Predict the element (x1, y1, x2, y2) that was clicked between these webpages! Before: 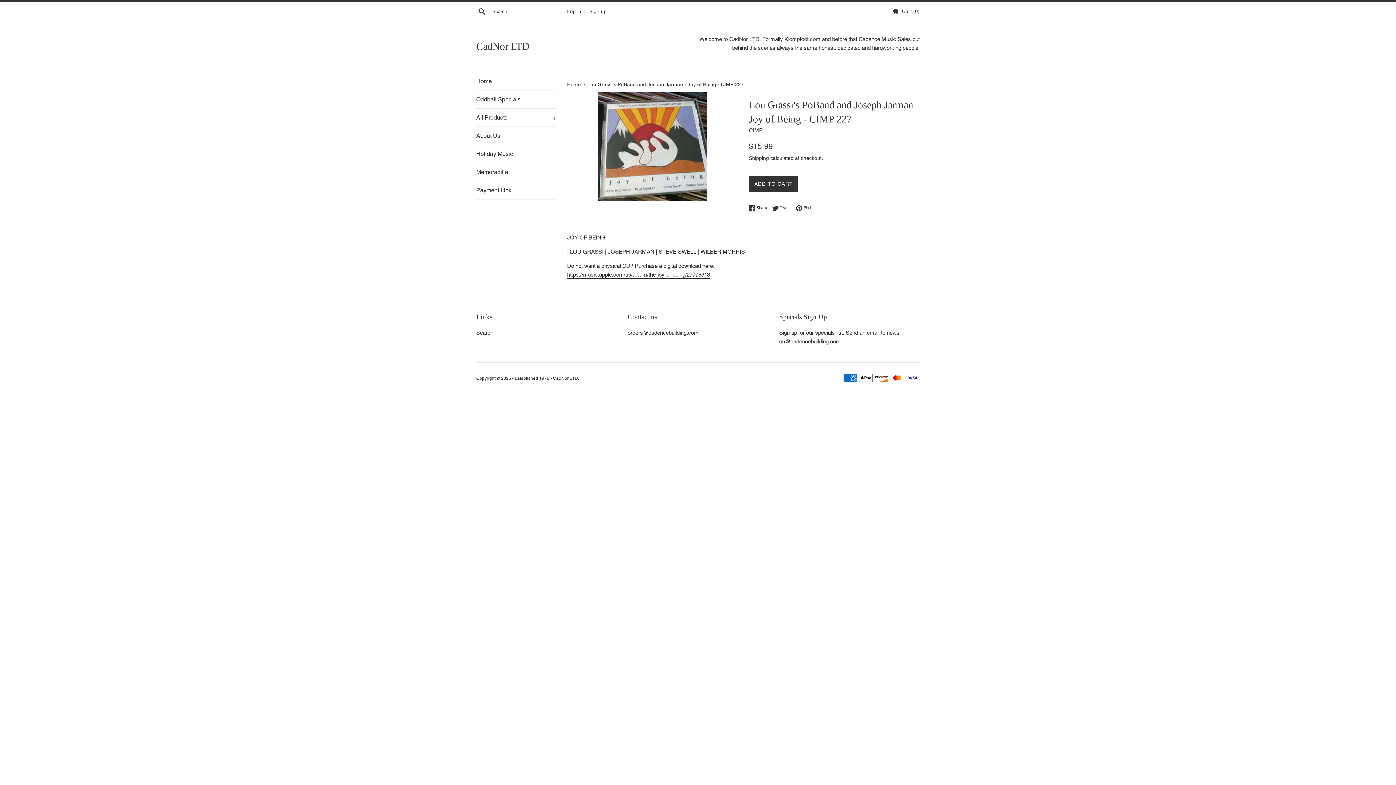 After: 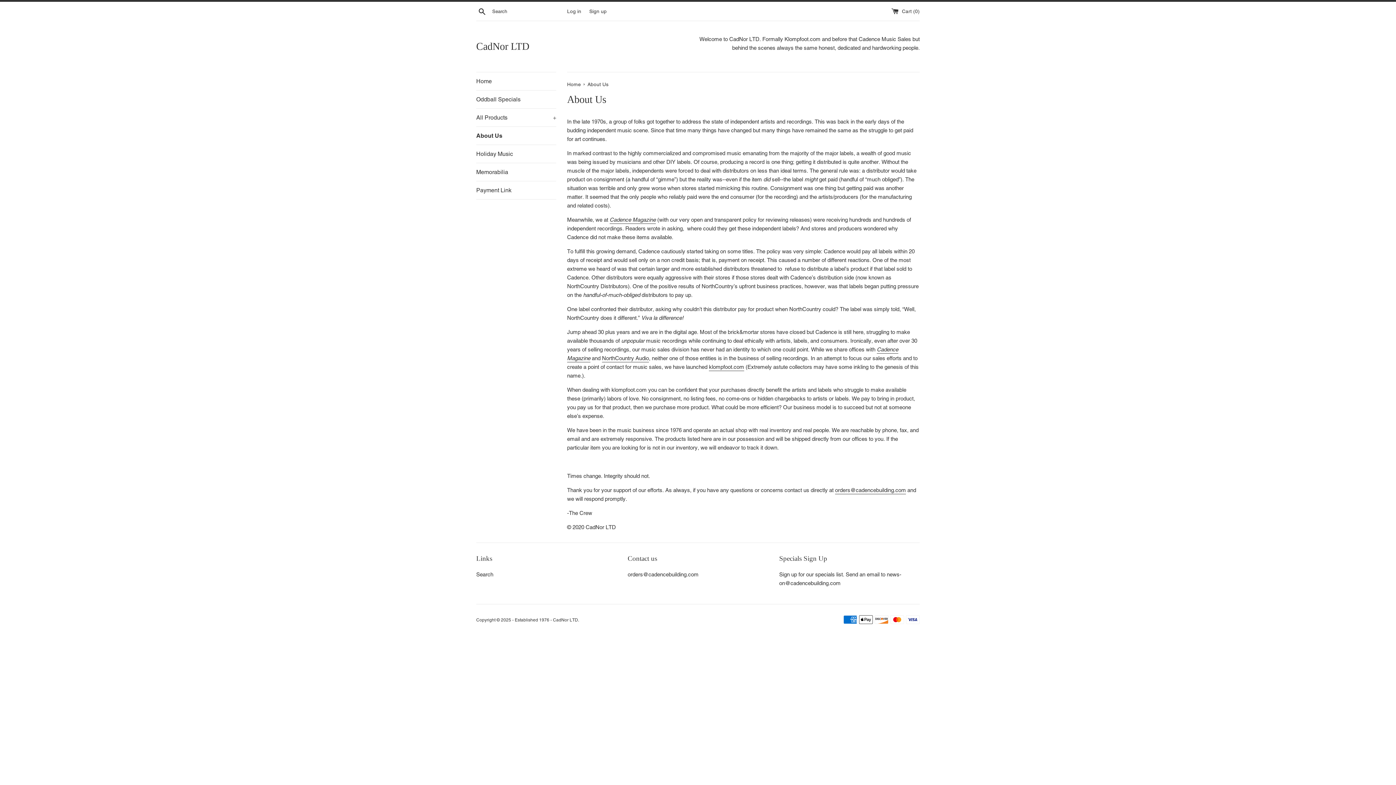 Action: label: About Us bbox: (476, 126, 556, 144)